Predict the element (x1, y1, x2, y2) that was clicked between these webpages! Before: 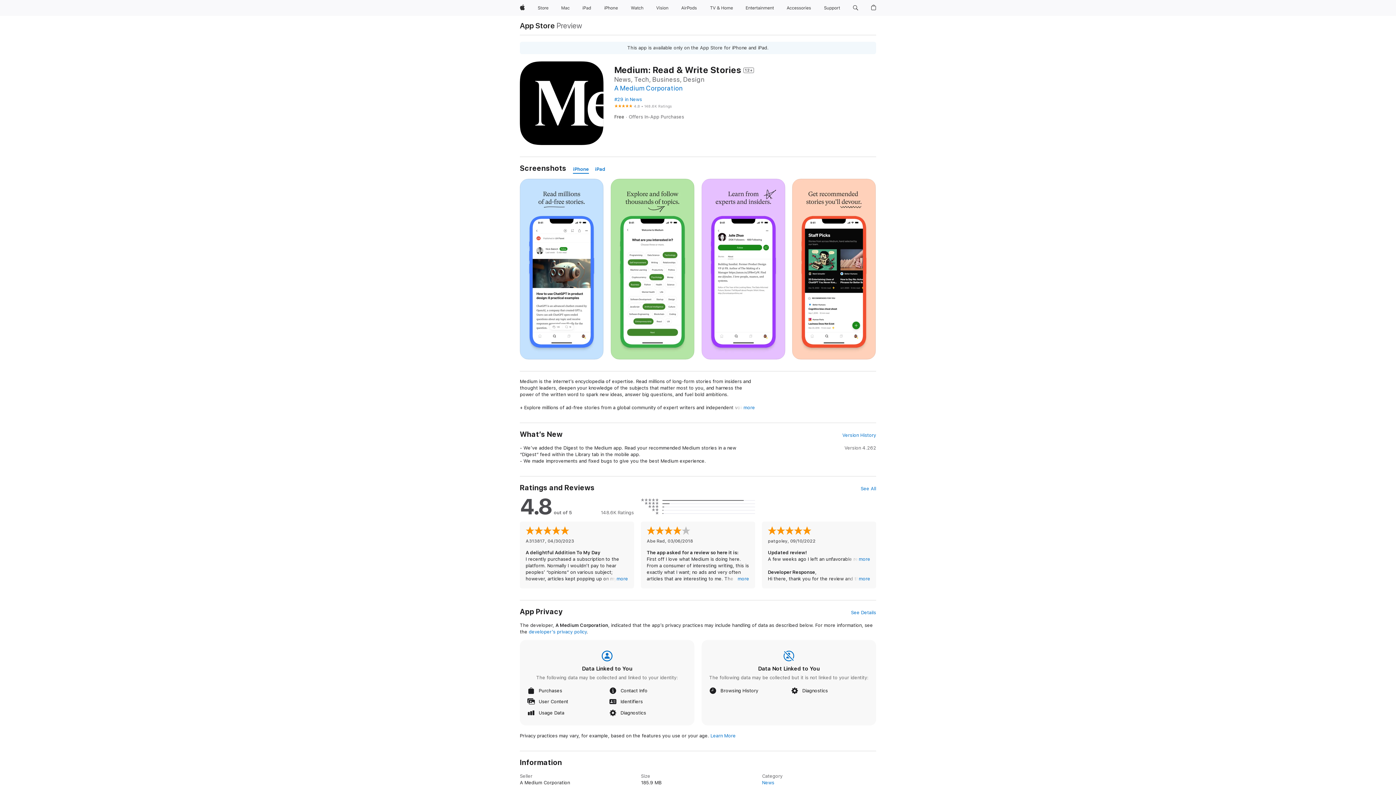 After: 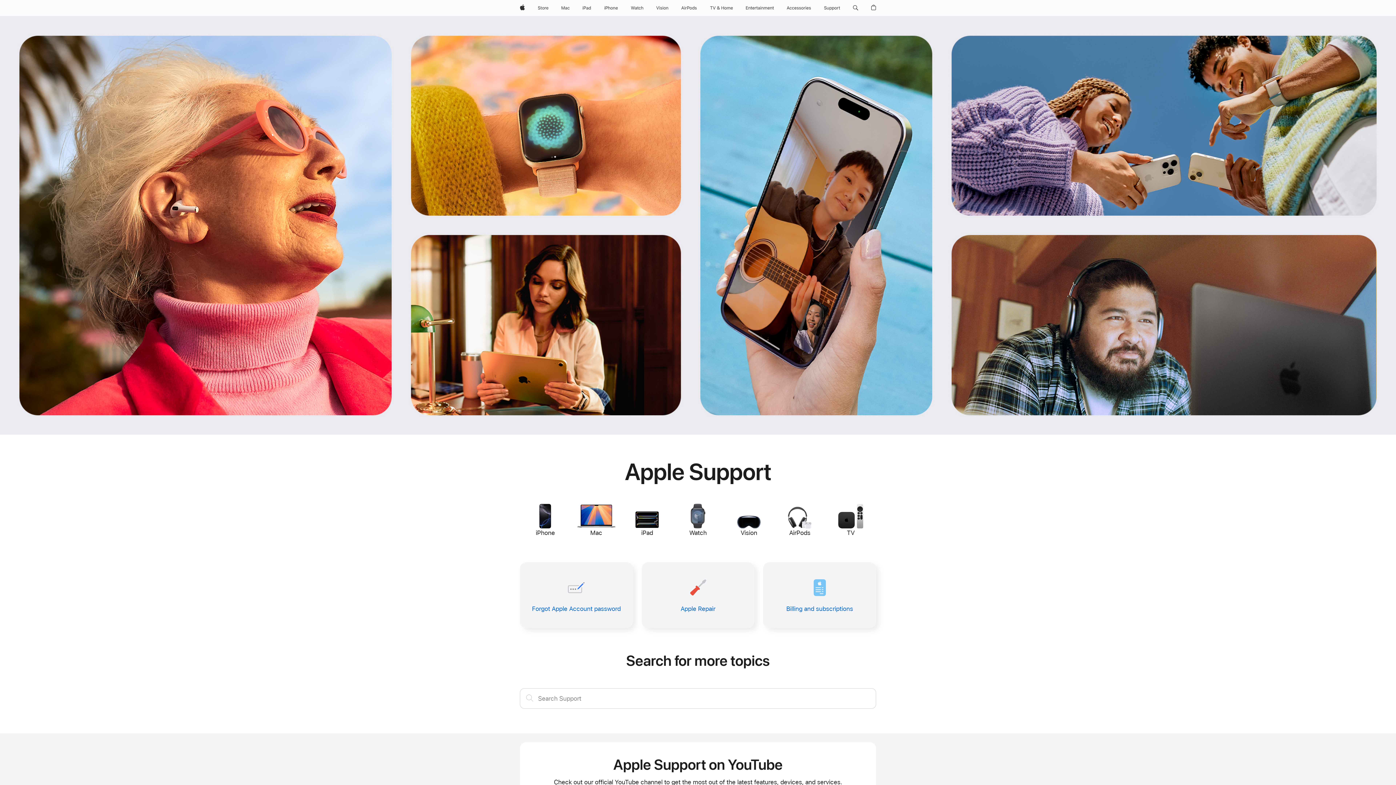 Action: label: Support bbox: (821, 0, 843, 16)